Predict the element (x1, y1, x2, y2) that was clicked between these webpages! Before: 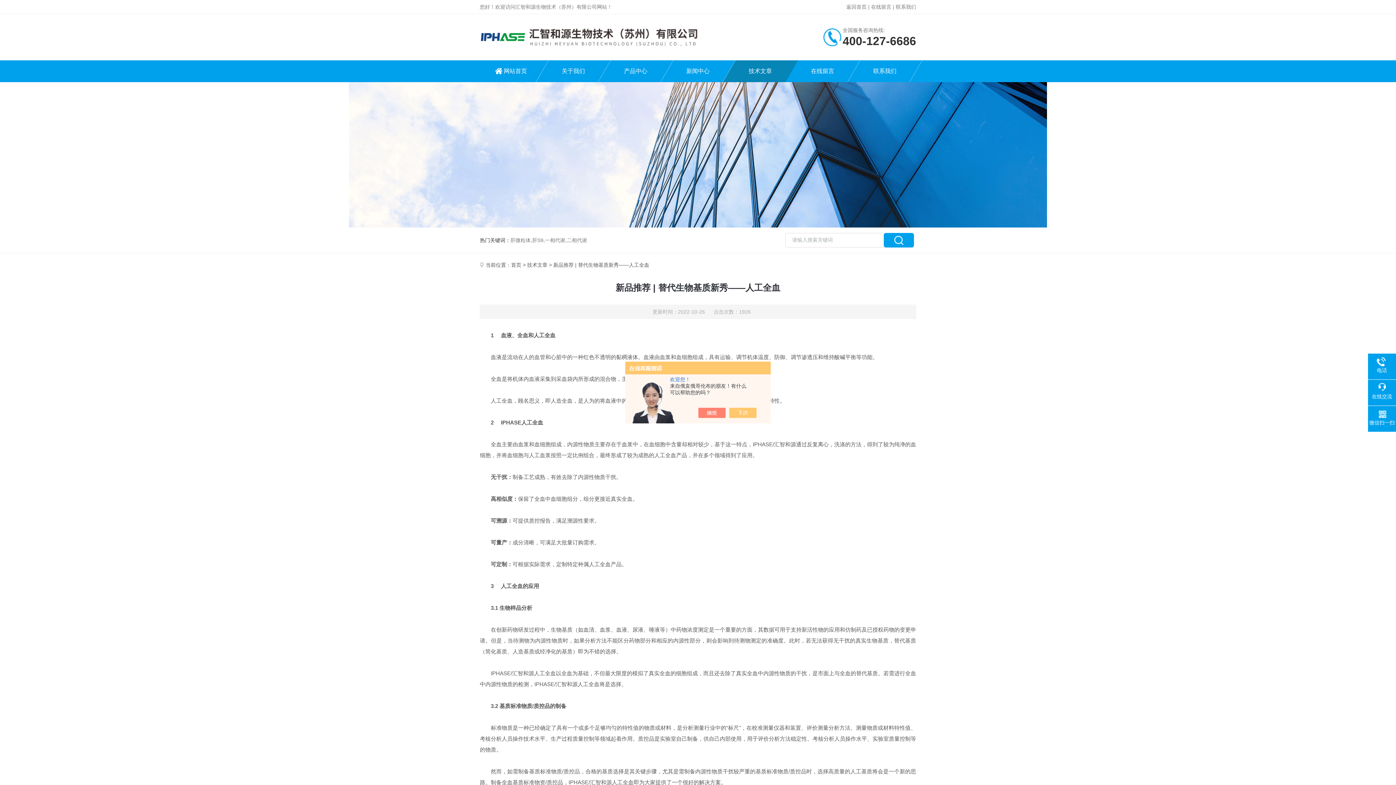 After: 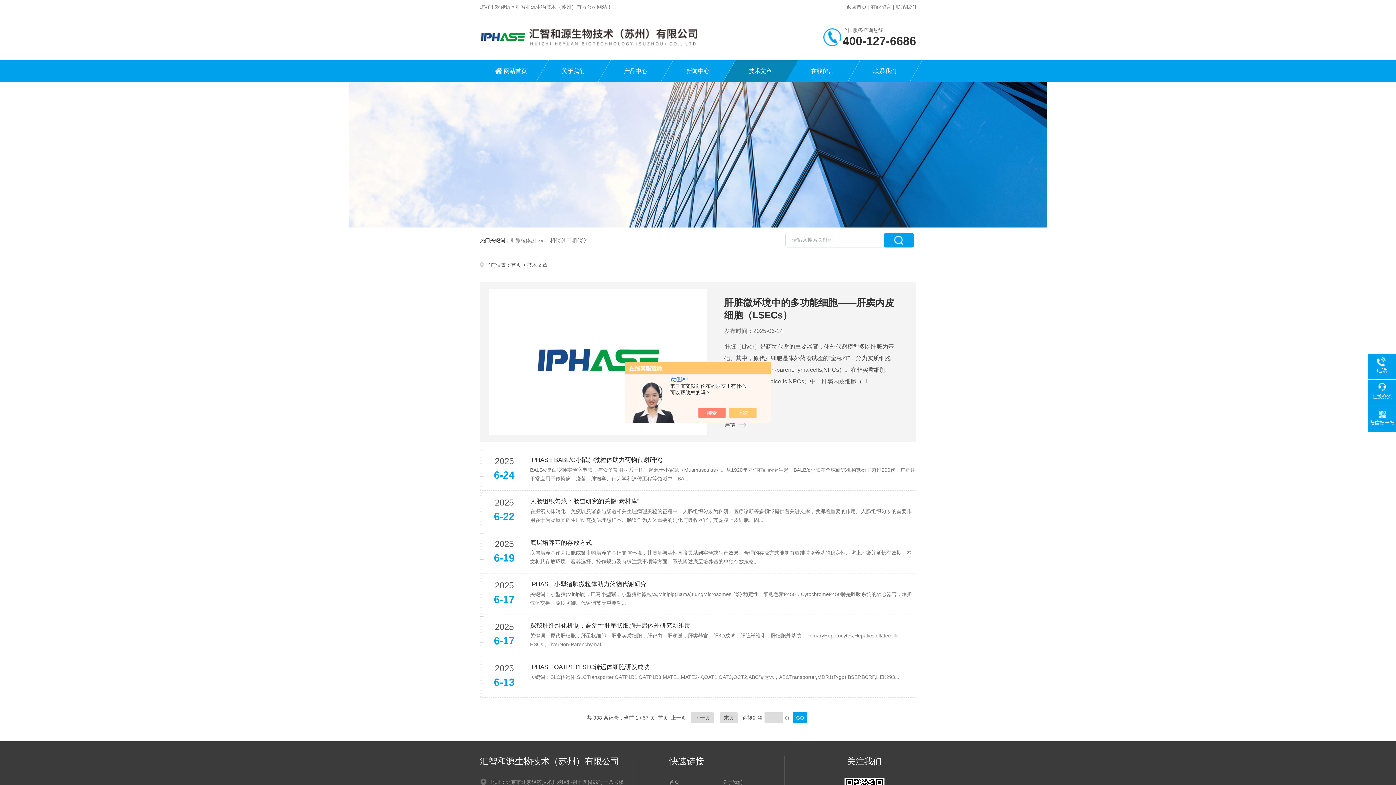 Action: label: 技术文章 bbox: (527, 262, 547, 268)